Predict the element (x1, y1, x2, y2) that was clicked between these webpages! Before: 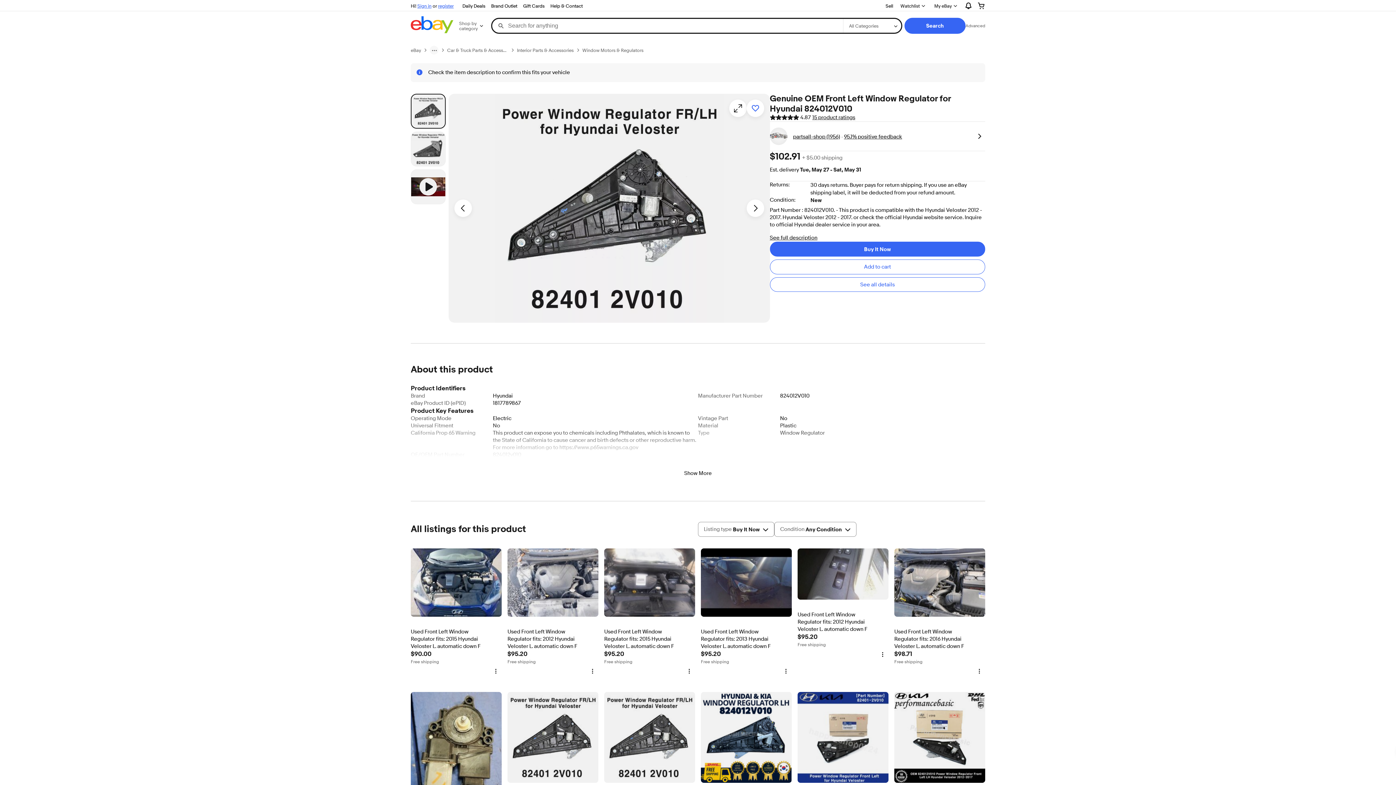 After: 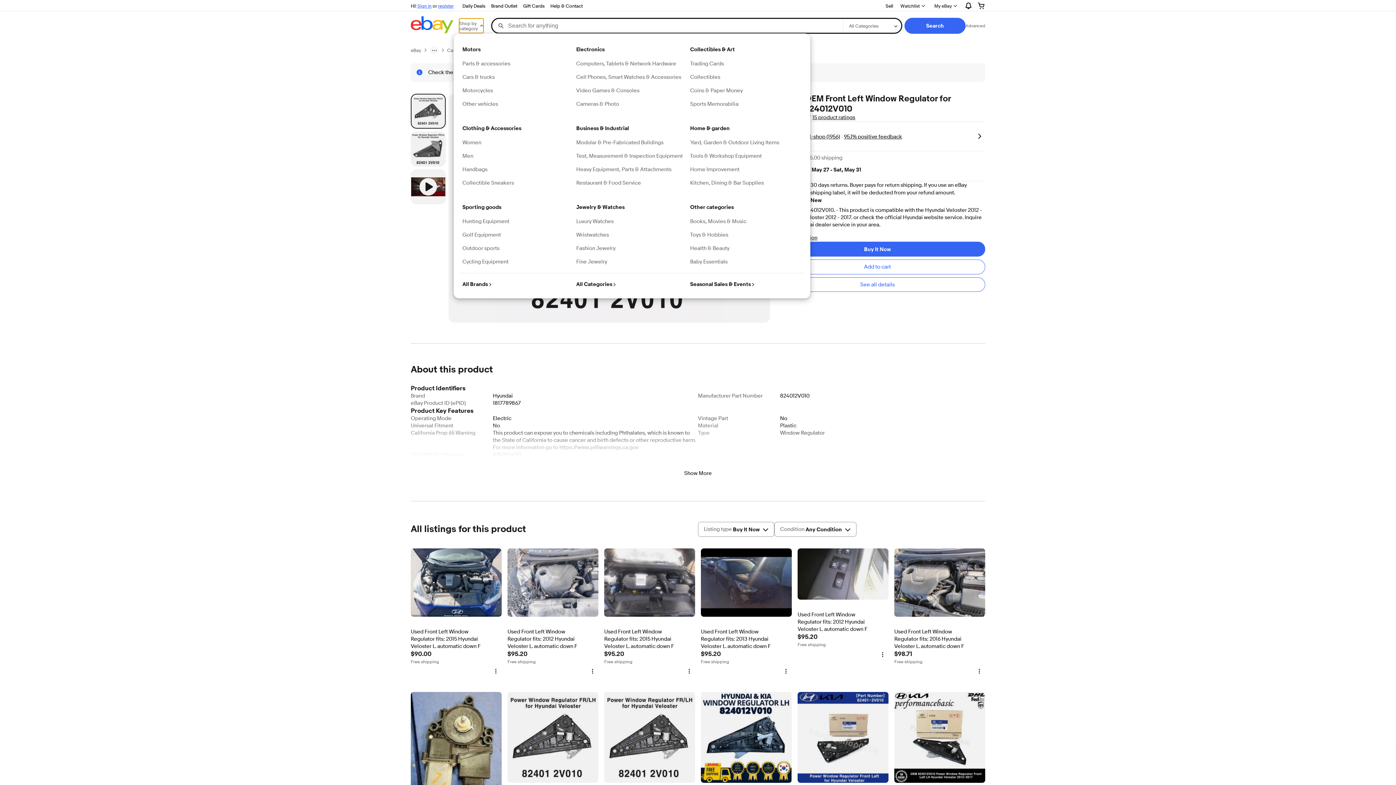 Action: label: Shop by category bbox: (459, 18, 483, 33)